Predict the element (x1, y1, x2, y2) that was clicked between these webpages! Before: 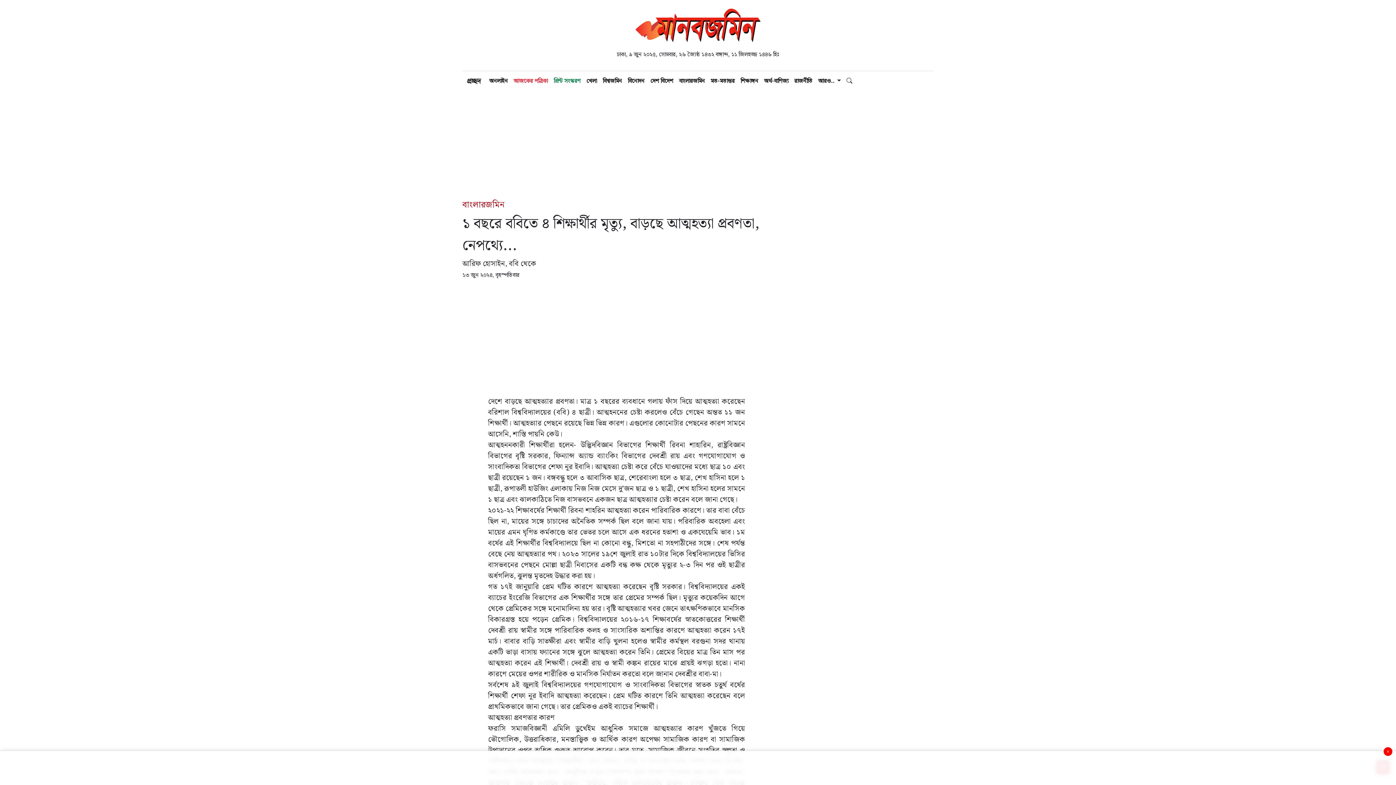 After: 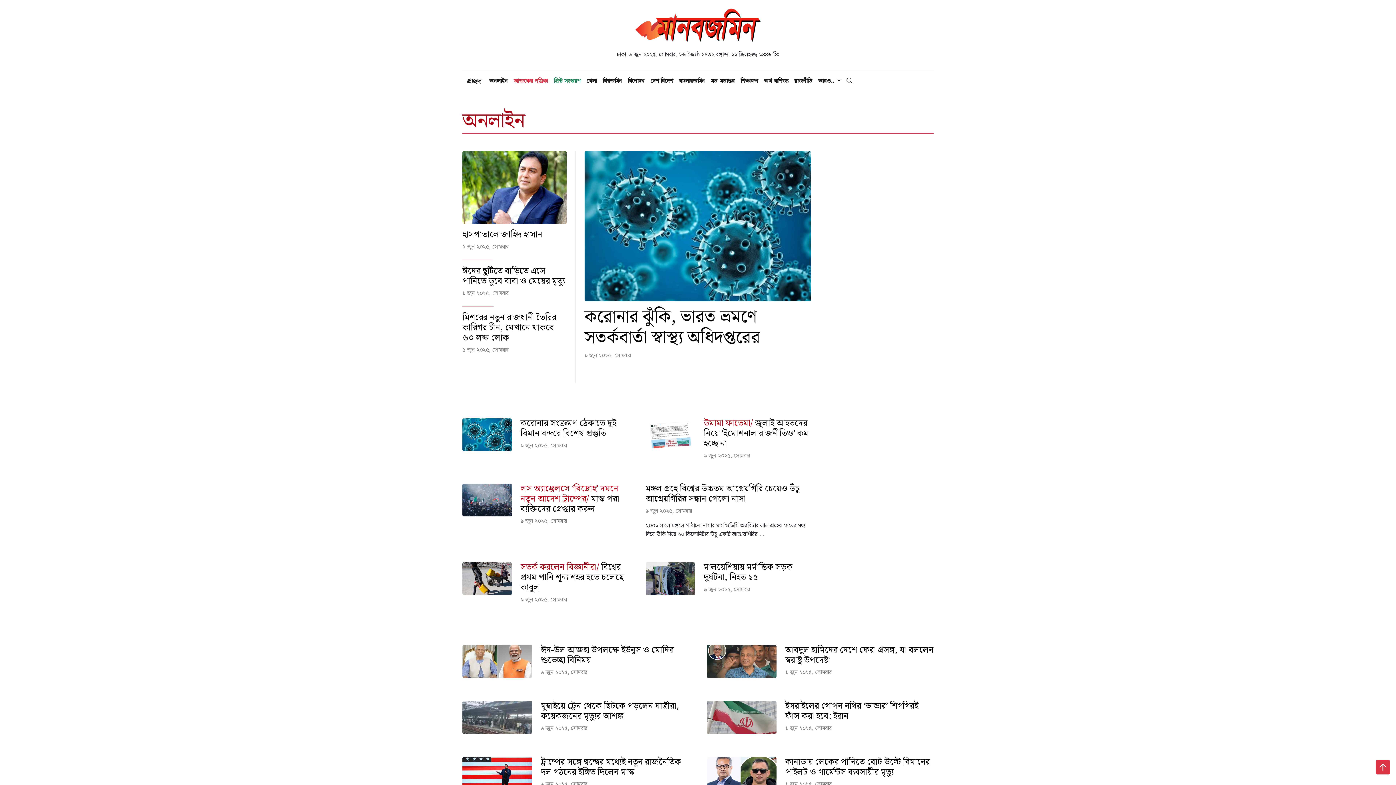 Action: label: অনলাইন bbox: (486, 74, 510, 88)